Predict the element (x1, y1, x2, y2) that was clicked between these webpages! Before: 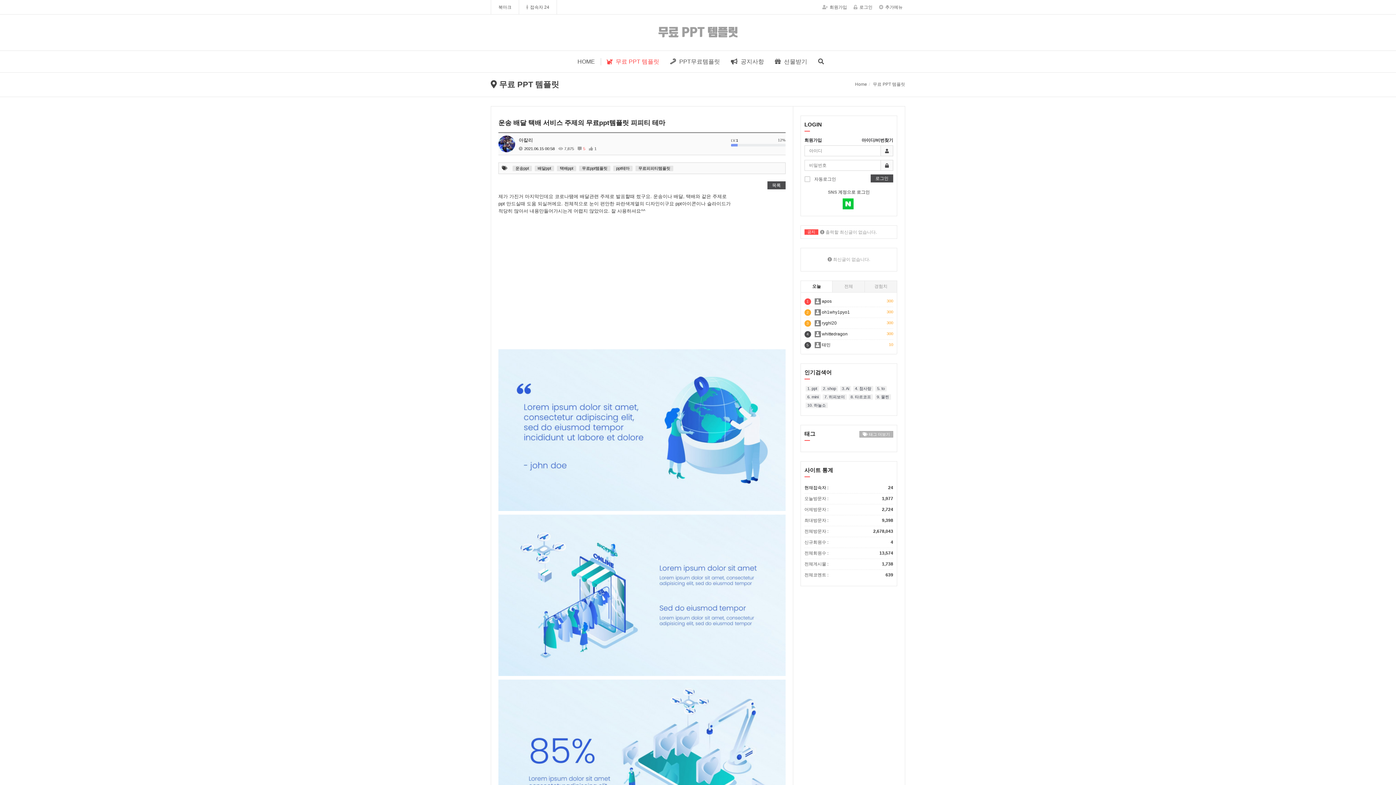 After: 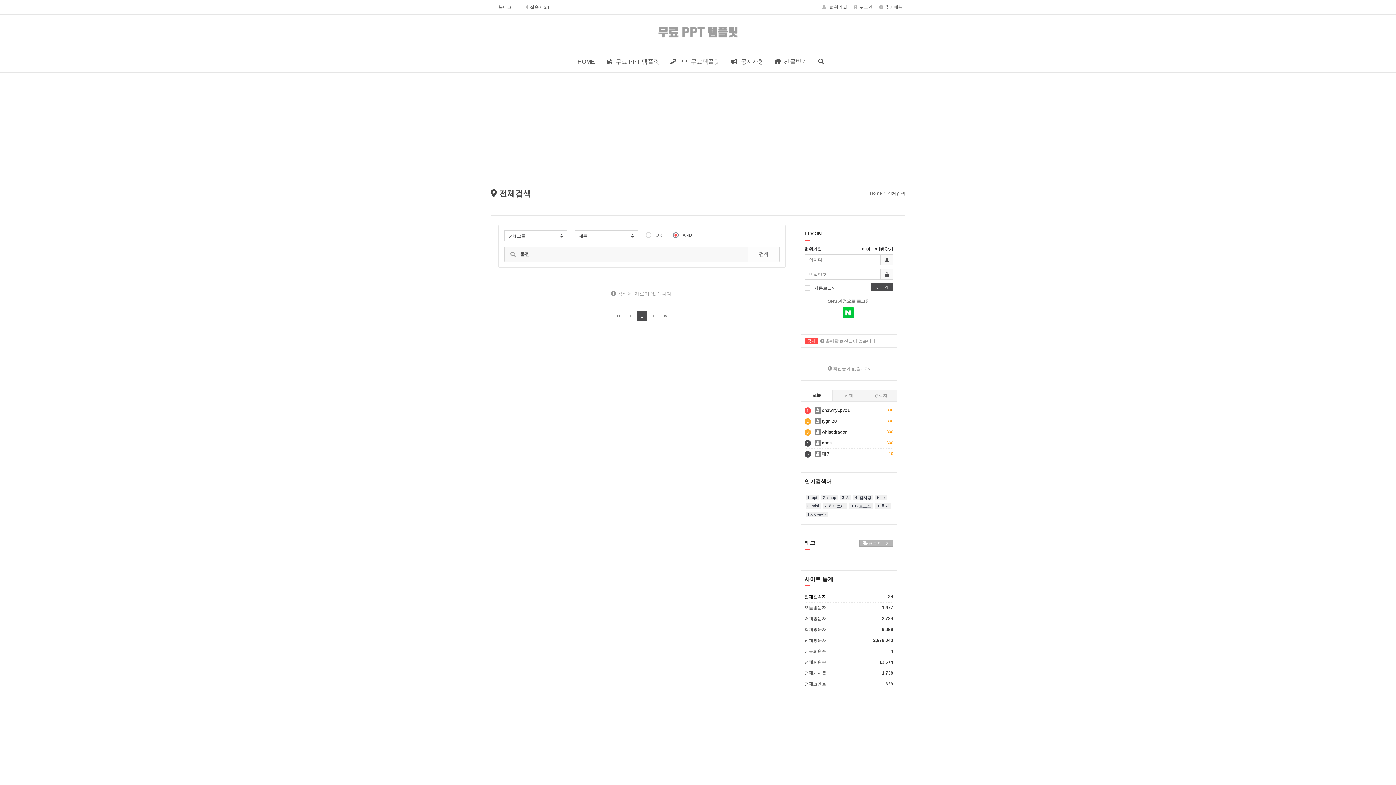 Action: label: 9. 물찐 bbox: (875, 394, 891, 400)